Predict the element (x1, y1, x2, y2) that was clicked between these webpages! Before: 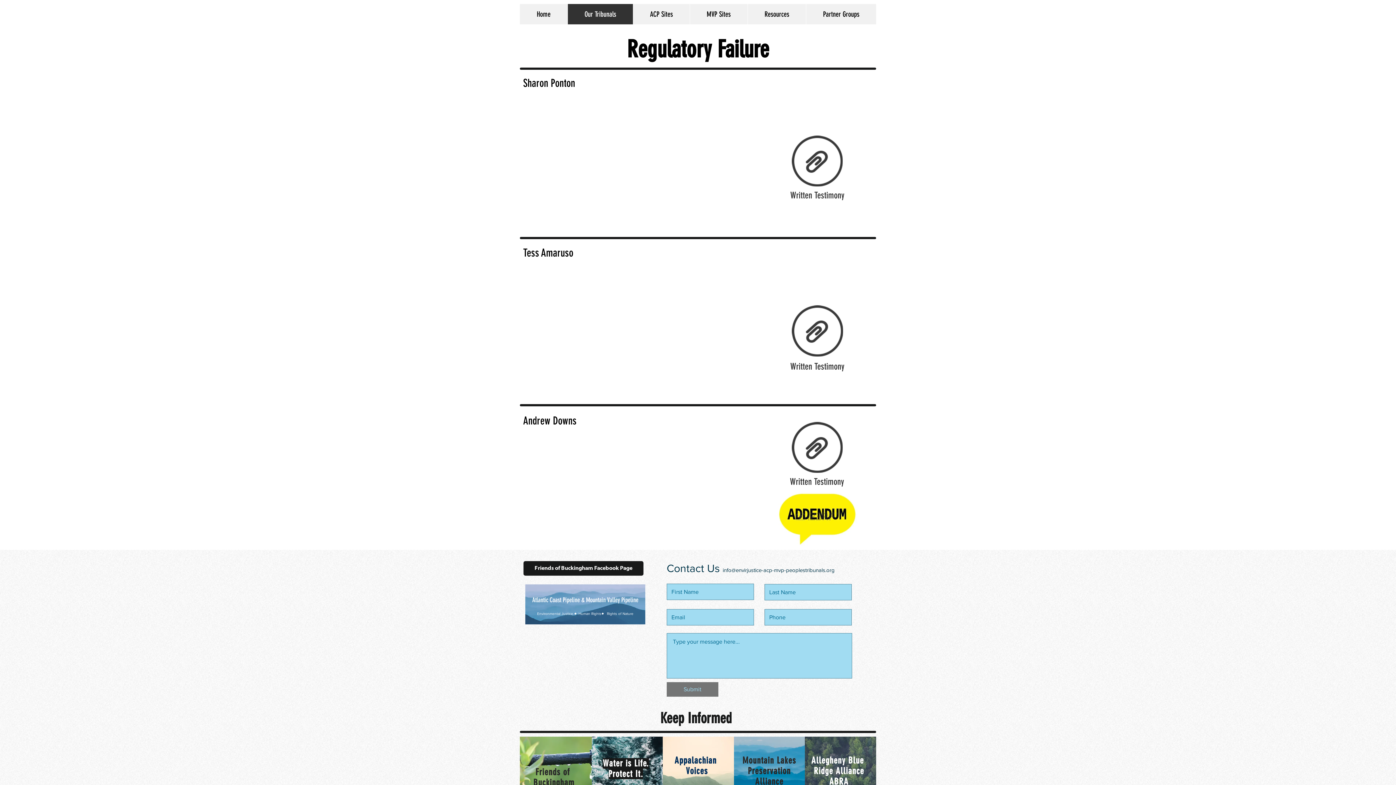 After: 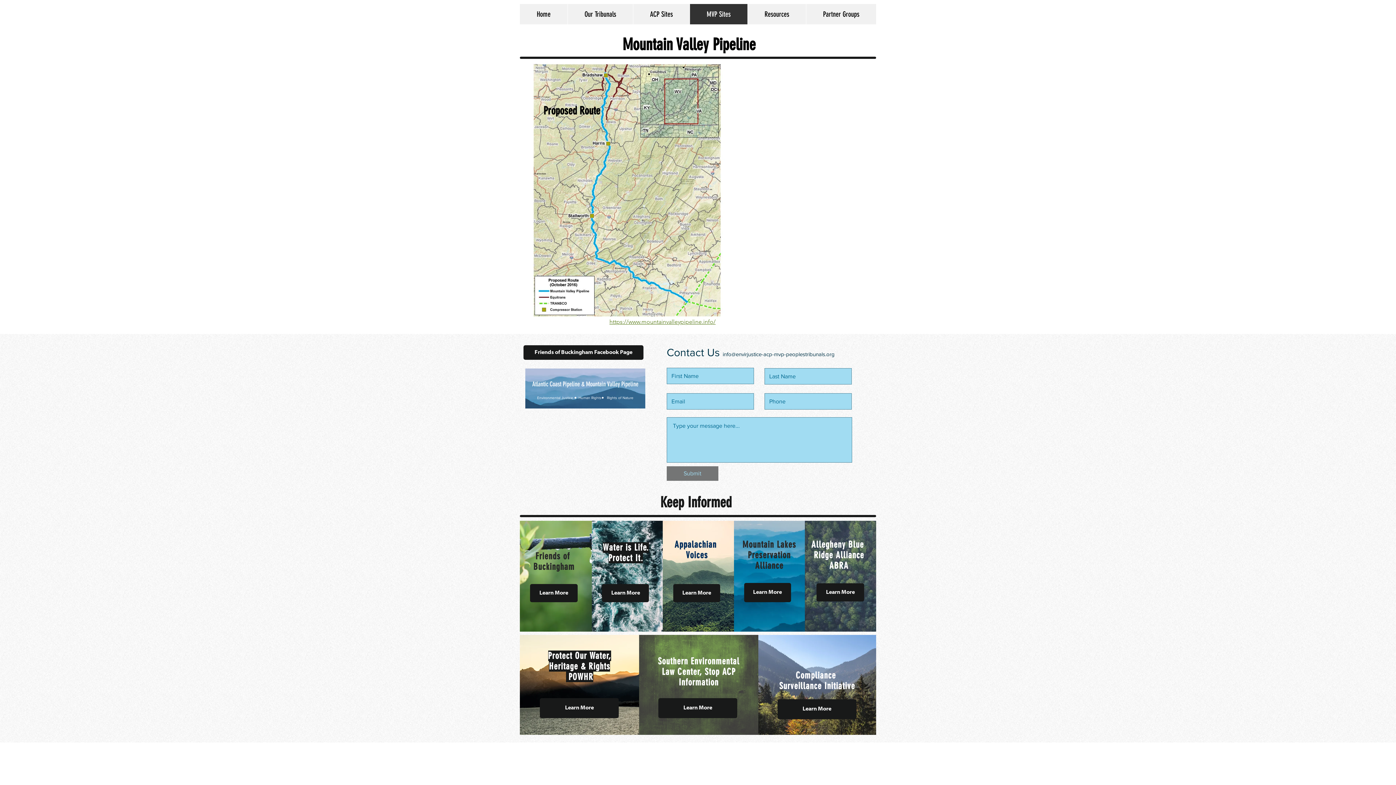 Action: label: MVP Sites bbox: (689, 4, 747, 24)